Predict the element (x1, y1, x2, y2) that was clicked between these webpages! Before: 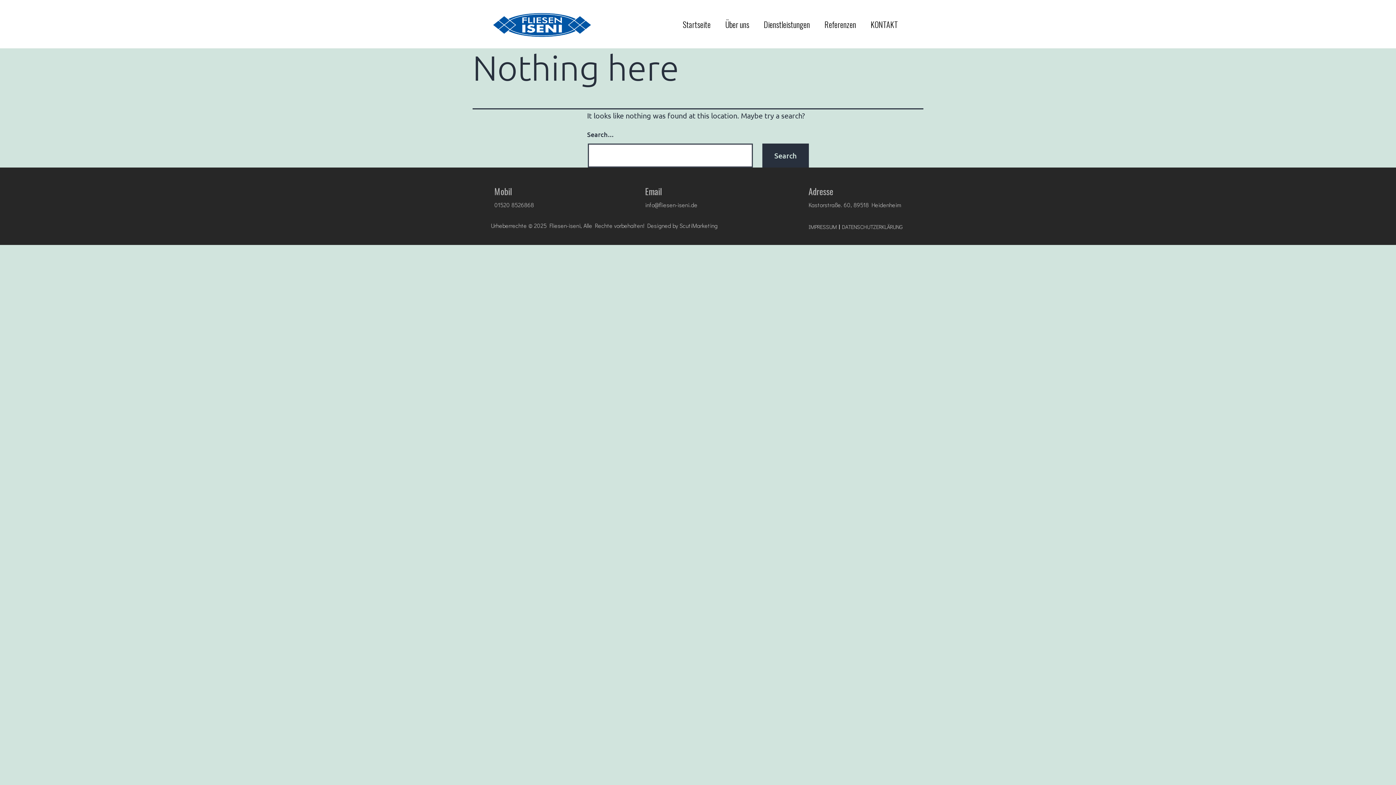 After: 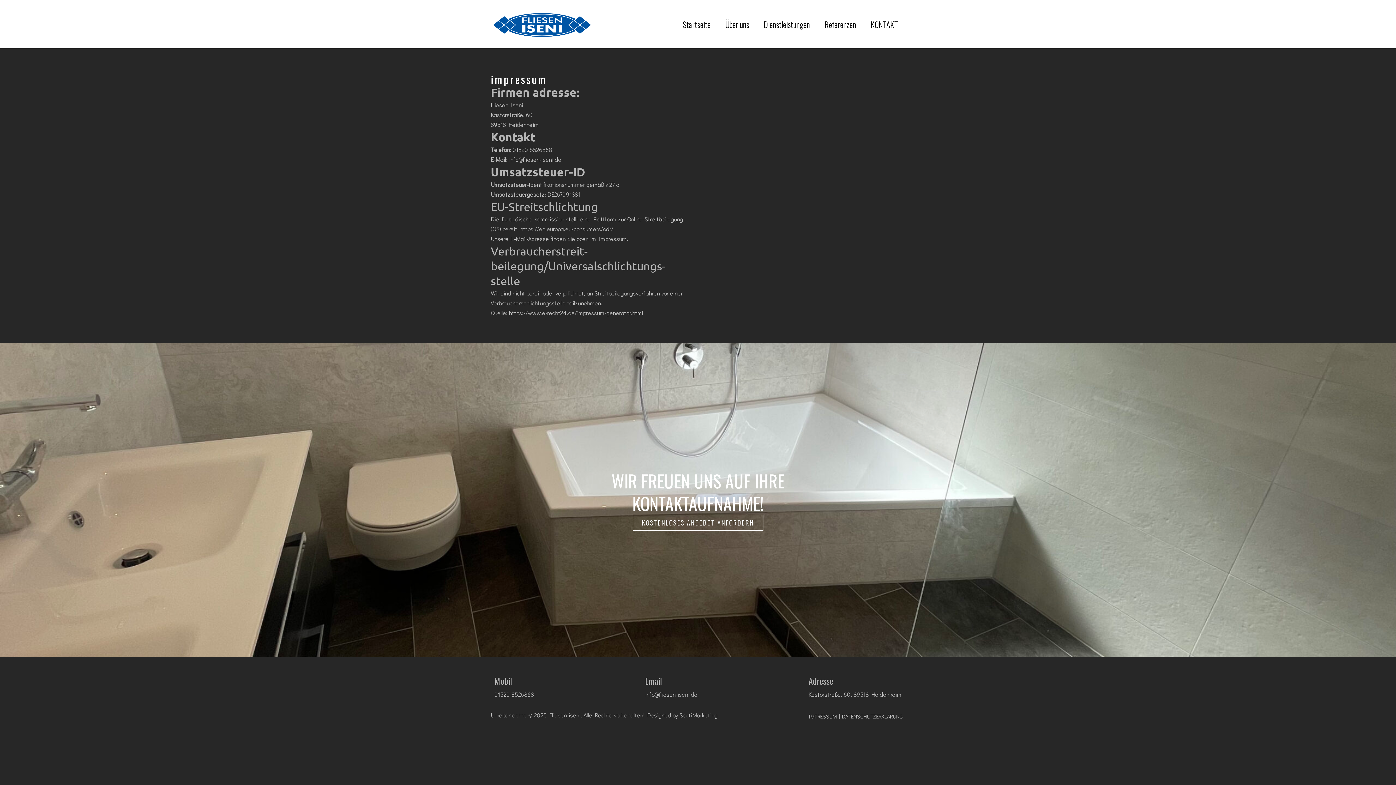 Action: bbox: (806, 223, 839, 230) label: IMPRESSUM